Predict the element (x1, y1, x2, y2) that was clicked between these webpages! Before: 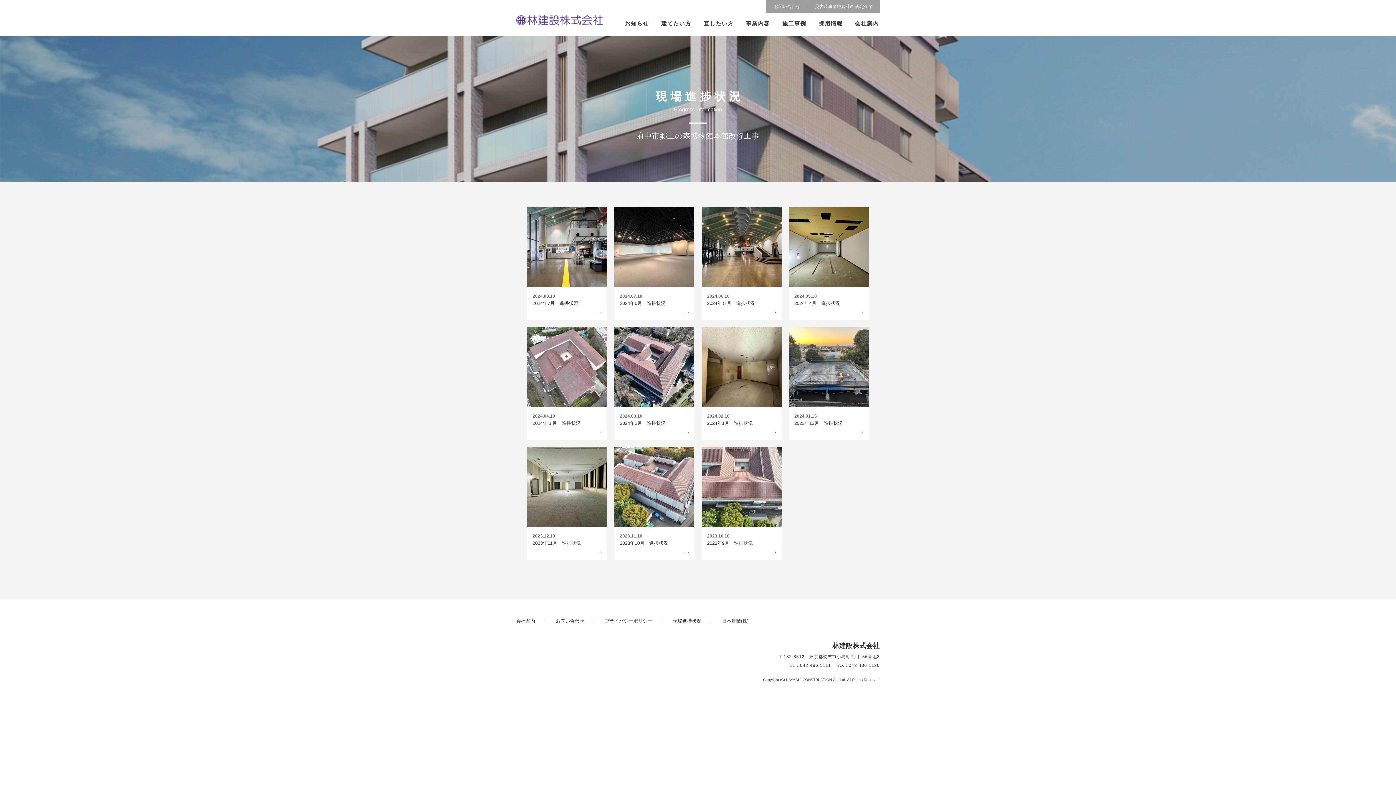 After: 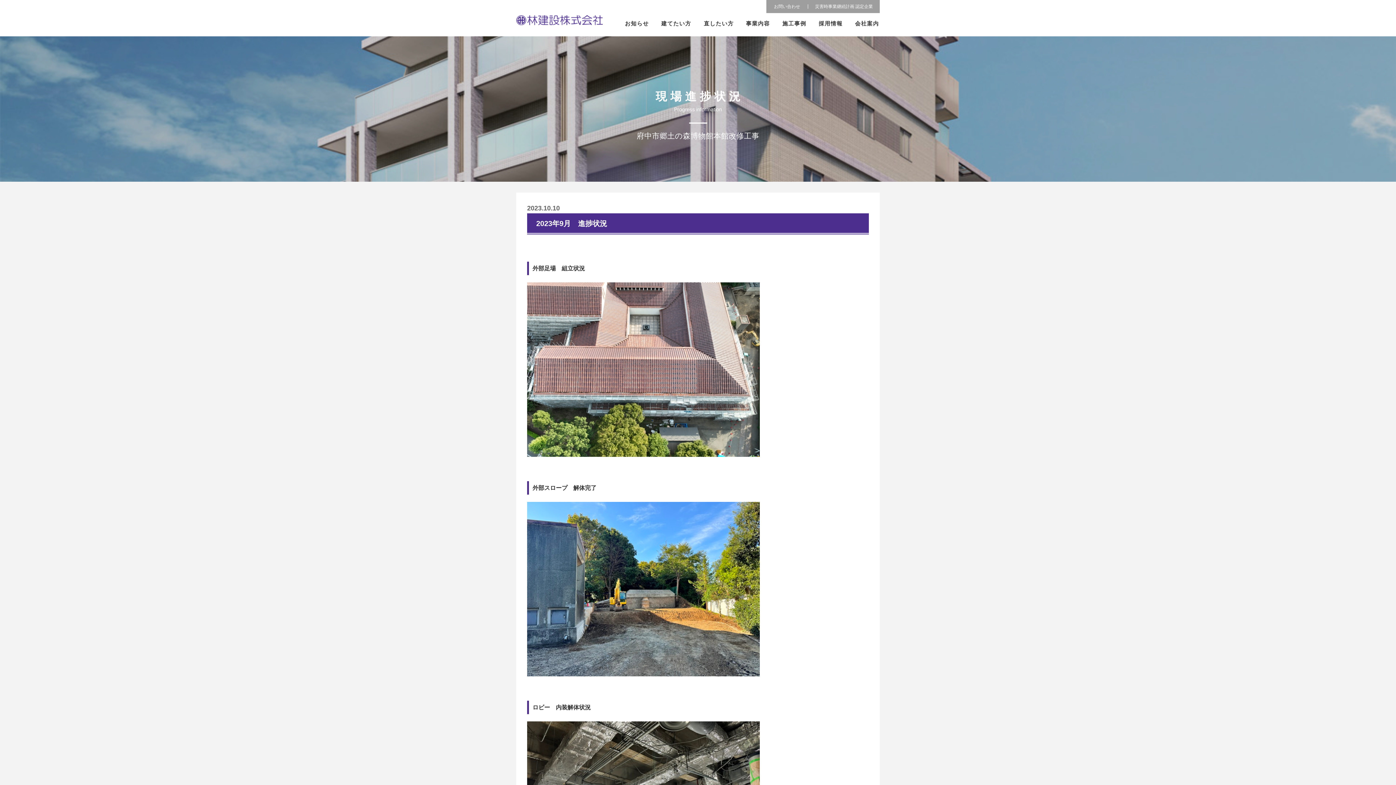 Action: label: 2023年9月　進捗状況 bbox: (707, 540, 776, 554)